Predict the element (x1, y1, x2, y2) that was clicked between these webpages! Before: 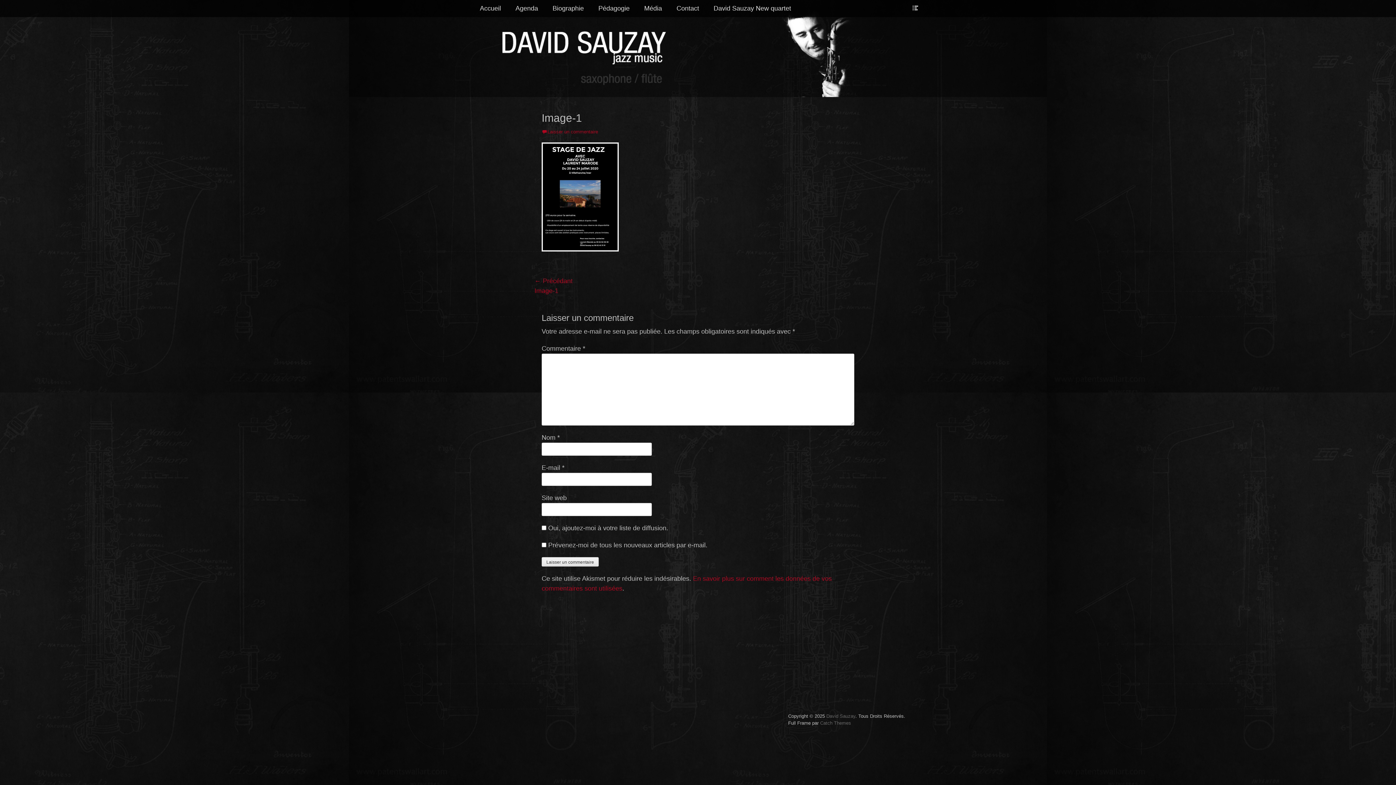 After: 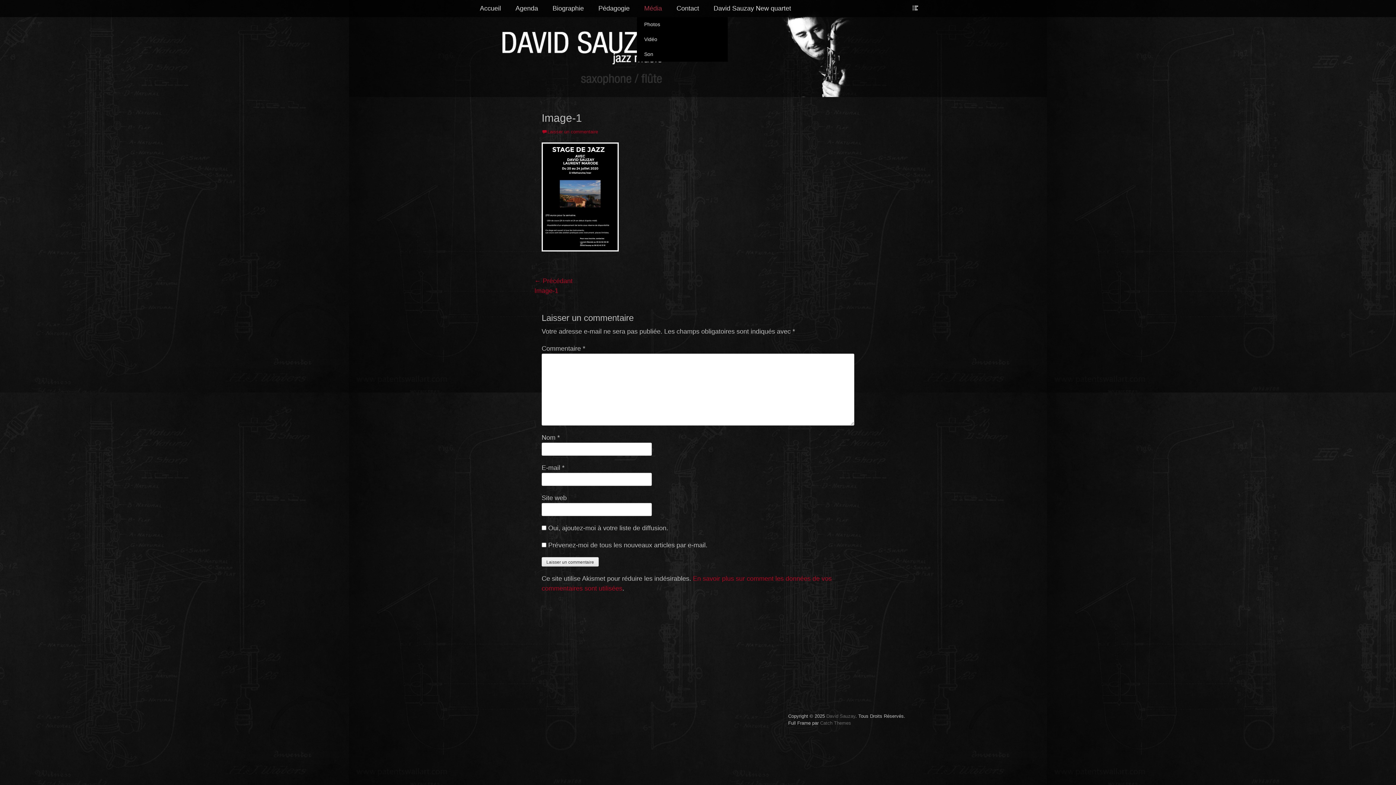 Action: label: Média bbox: (637, 0, 669, 17)